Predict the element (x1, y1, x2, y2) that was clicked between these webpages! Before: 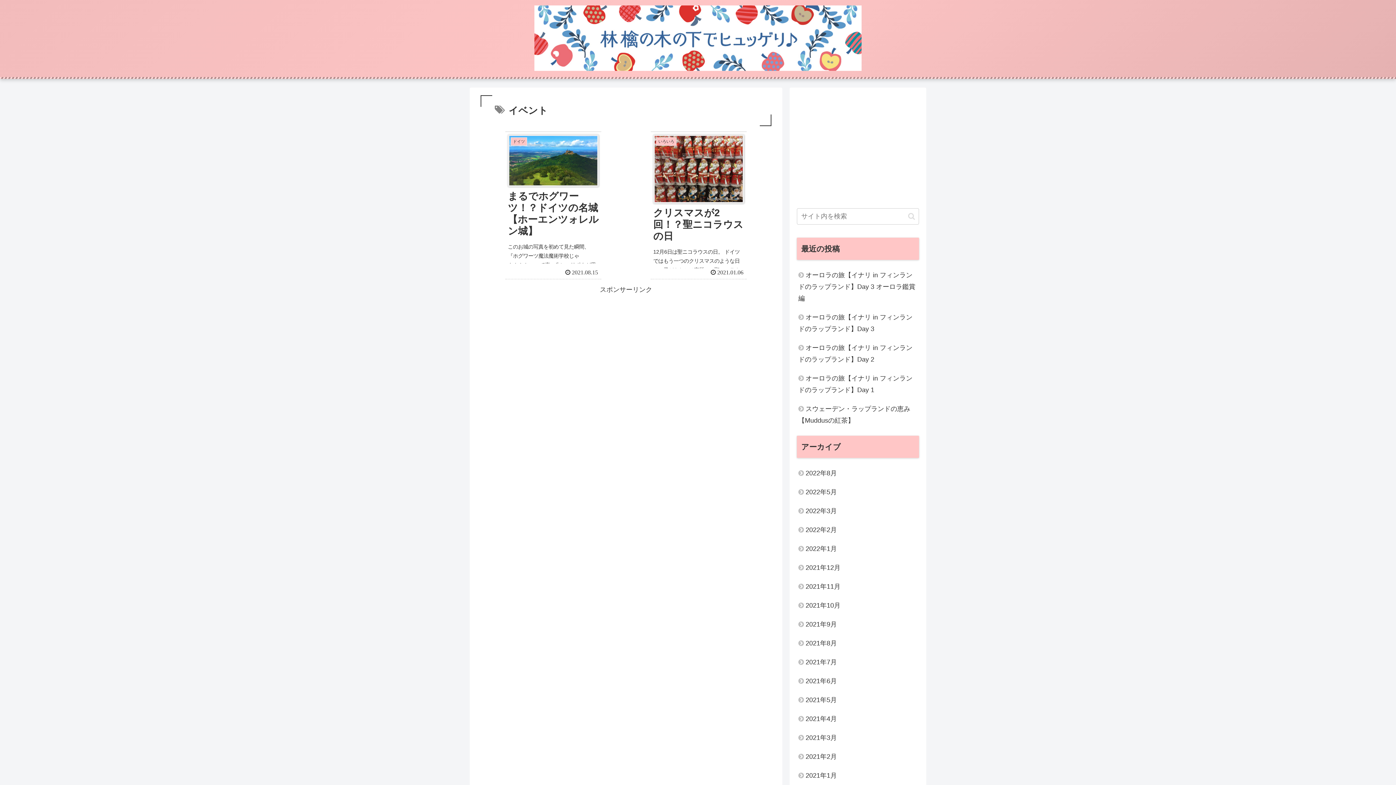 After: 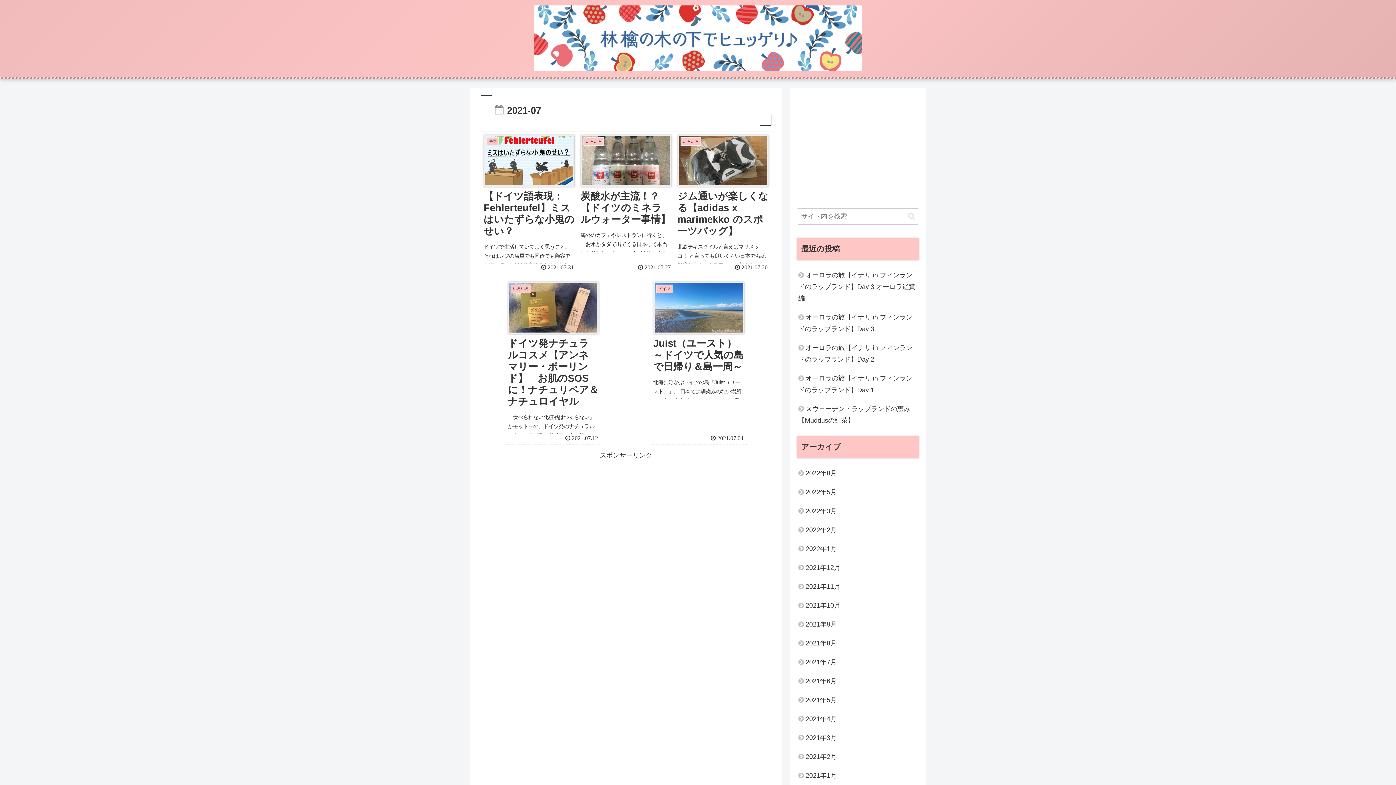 Action: bbox: (797, 653, 919, 672) label: 2021年7月